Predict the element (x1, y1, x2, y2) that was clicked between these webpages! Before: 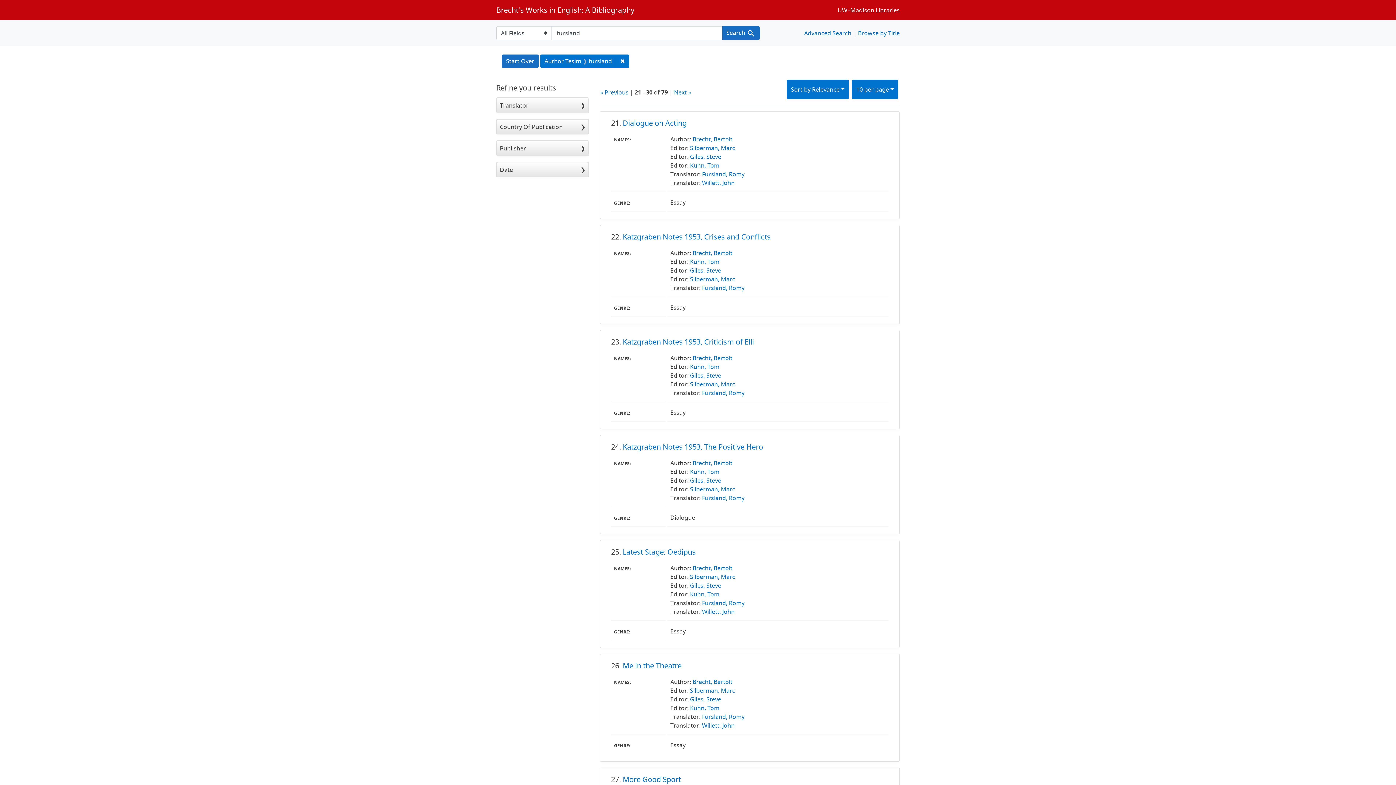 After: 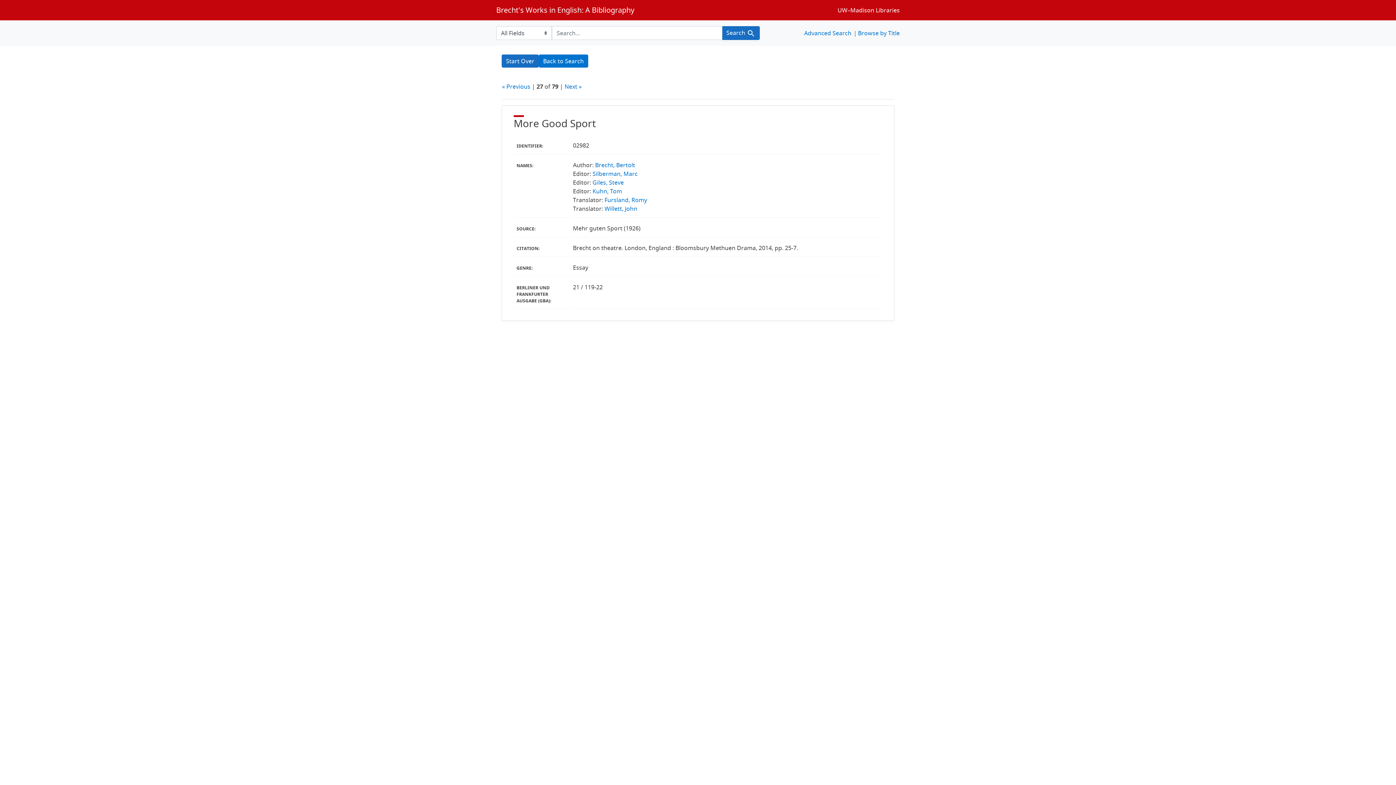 Action: bbox: (622, 774, 681, 784) label: More Good Sport